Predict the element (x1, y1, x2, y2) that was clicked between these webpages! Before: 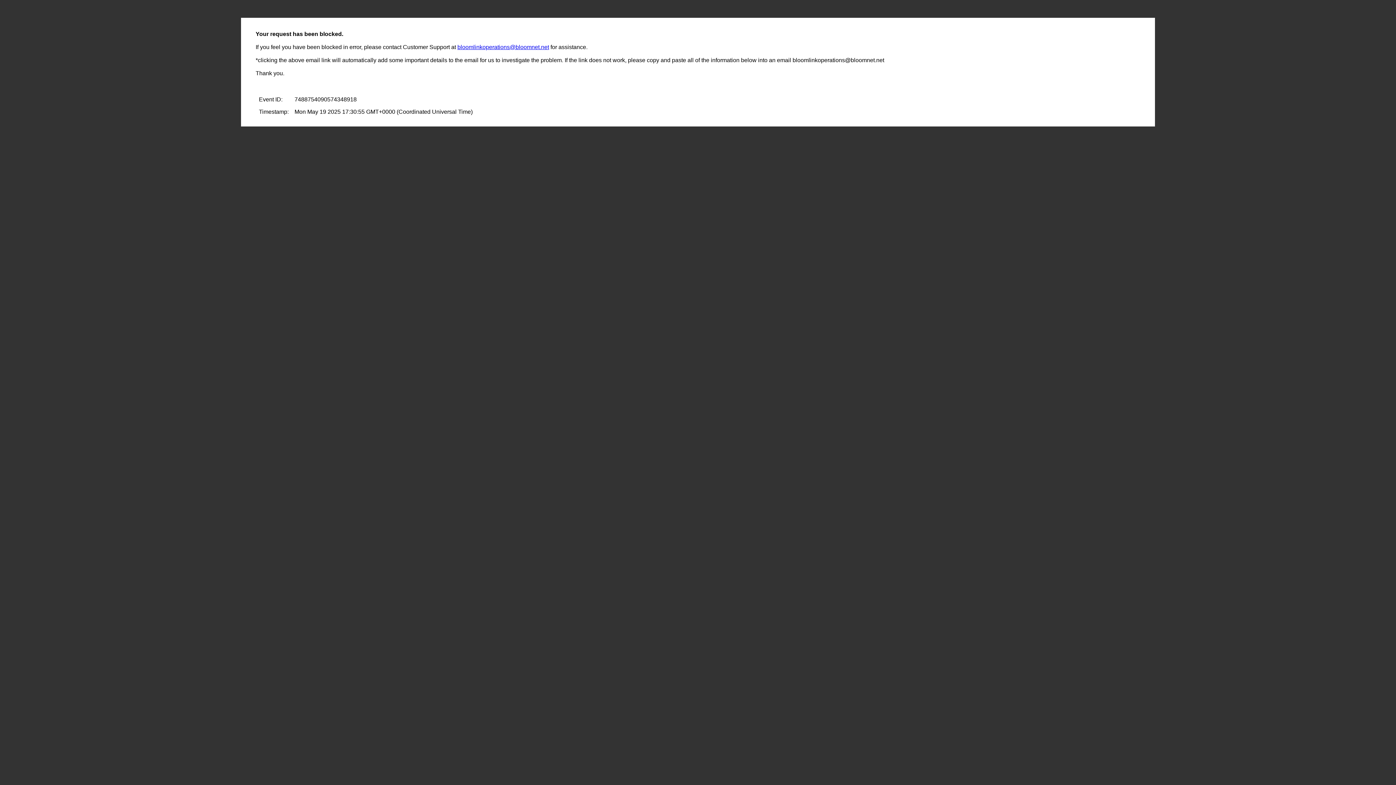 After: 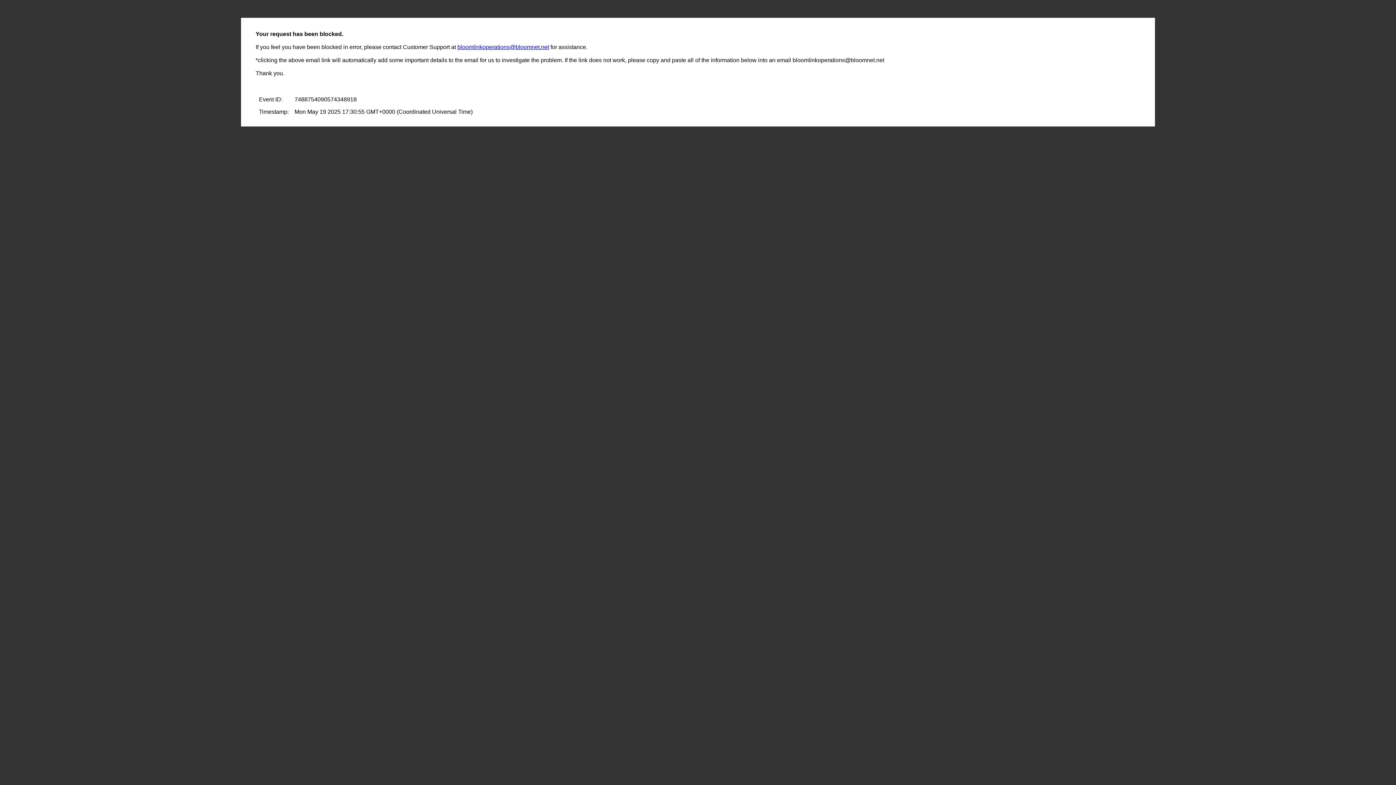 Action: bbox: (457, 44, 549, 50) label: bloomlinkoperations@bloomnet.net